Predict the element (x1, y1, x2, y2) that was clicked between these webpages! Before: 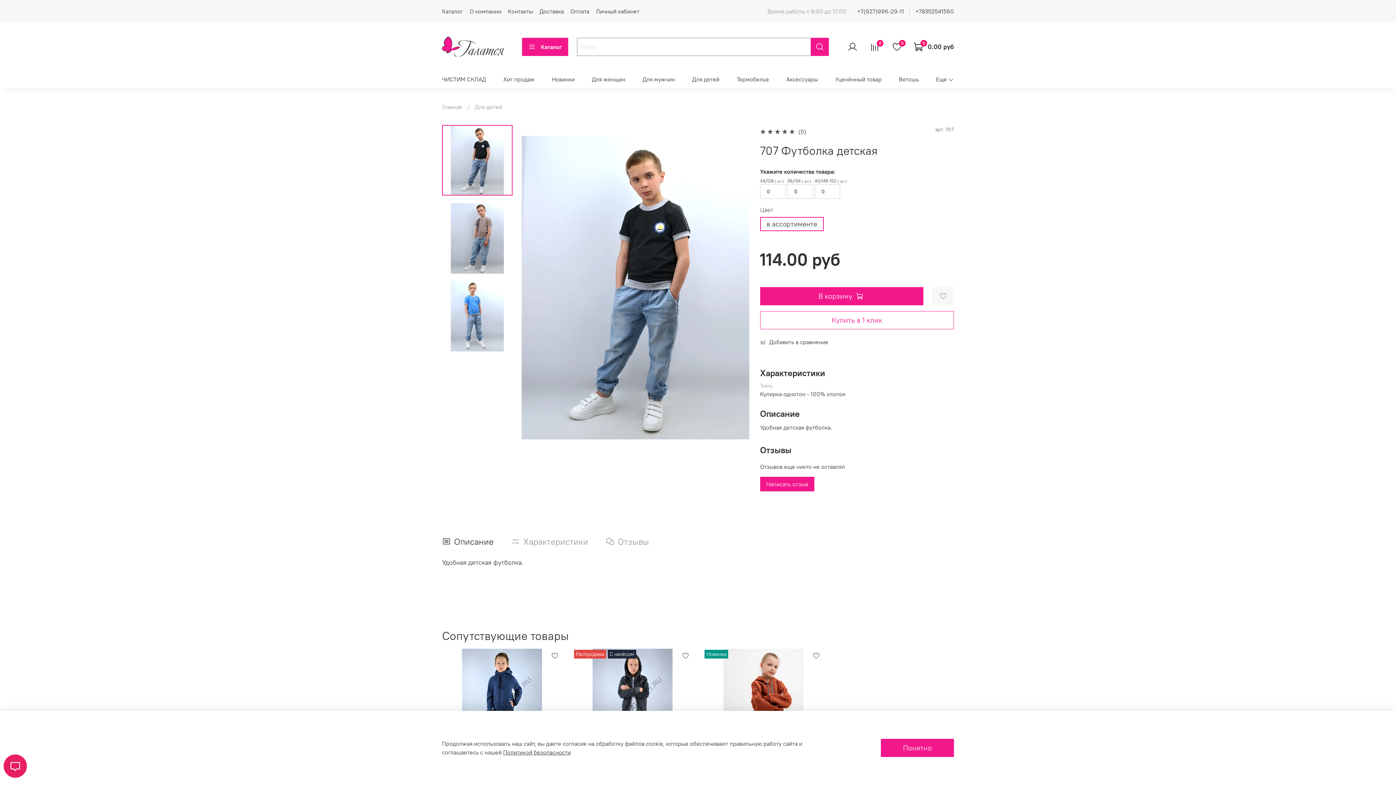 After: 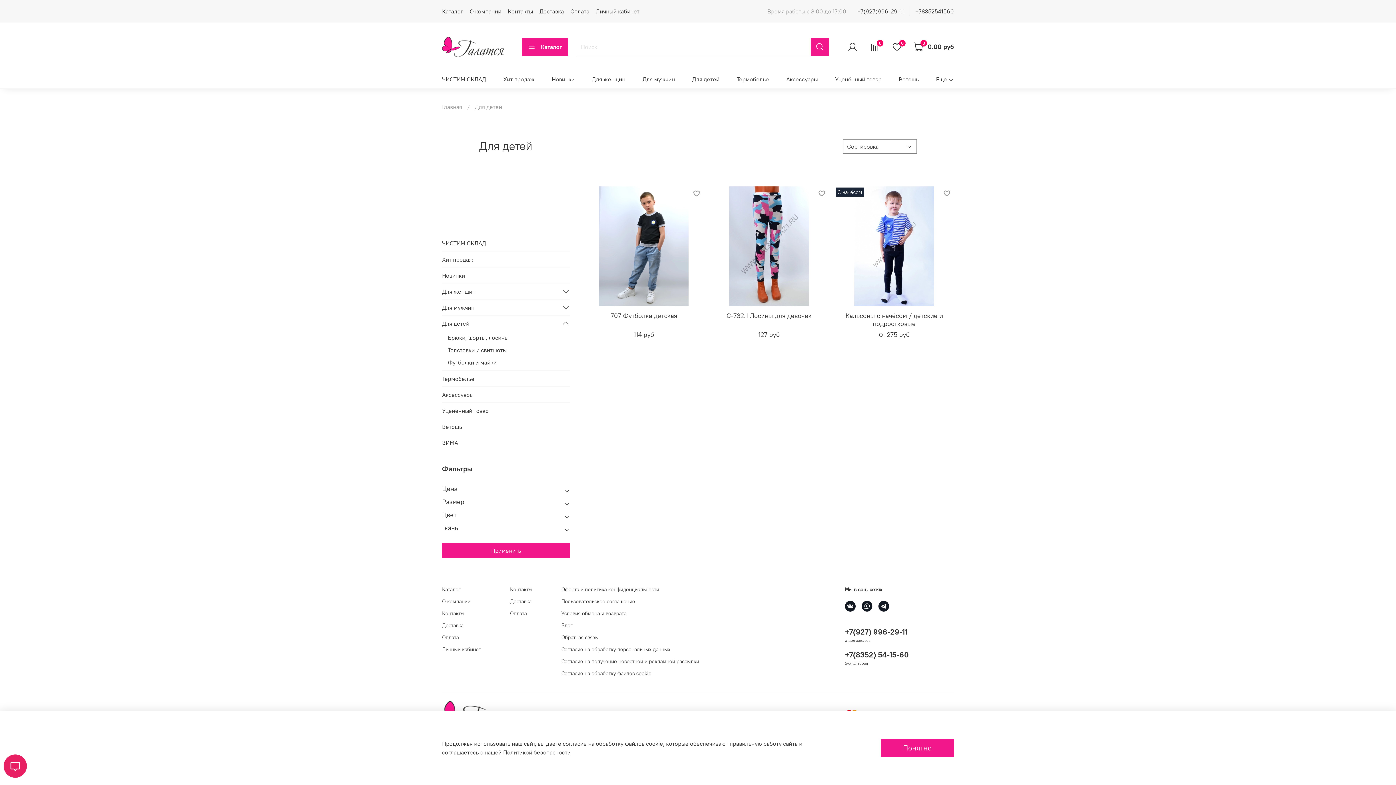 Action: bbox: (474, 103, 502, 110) label: Для детей